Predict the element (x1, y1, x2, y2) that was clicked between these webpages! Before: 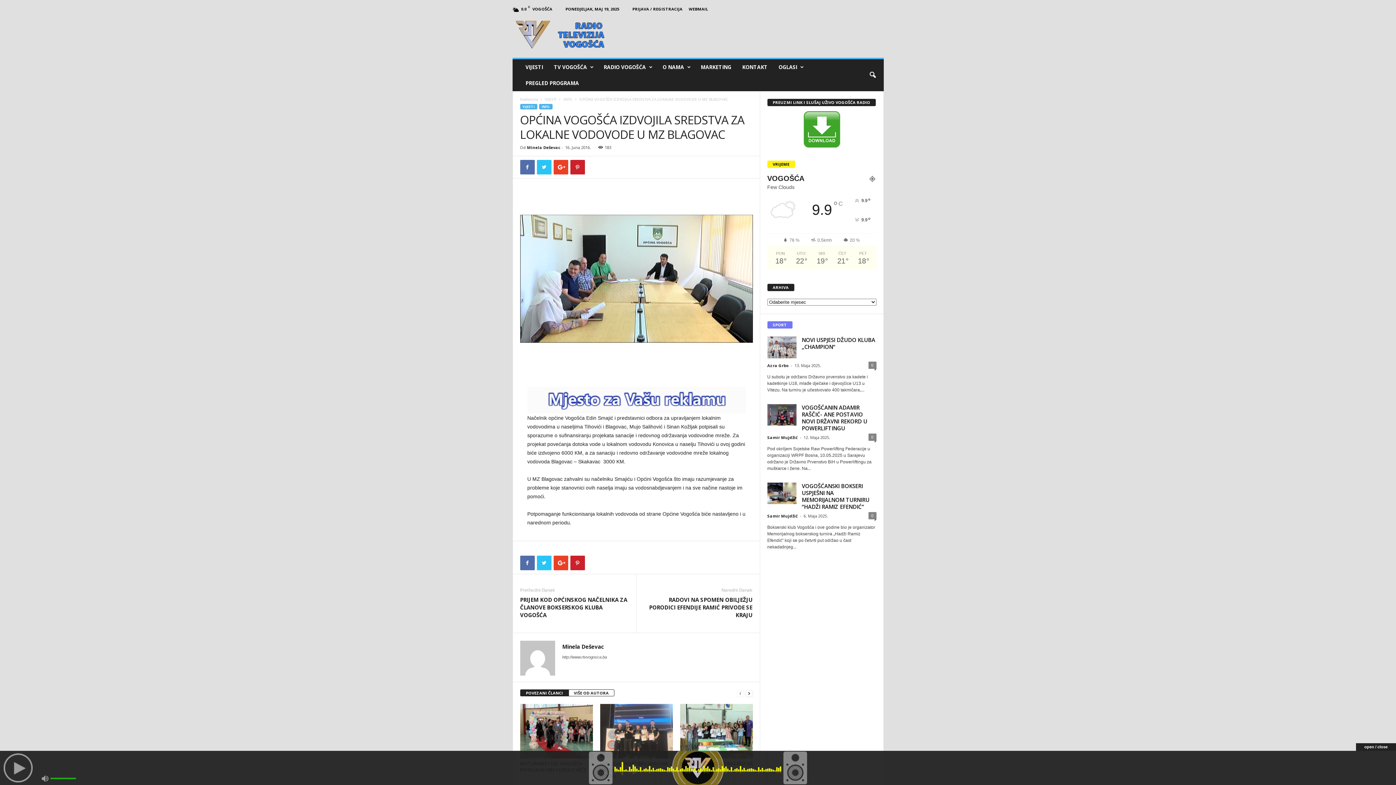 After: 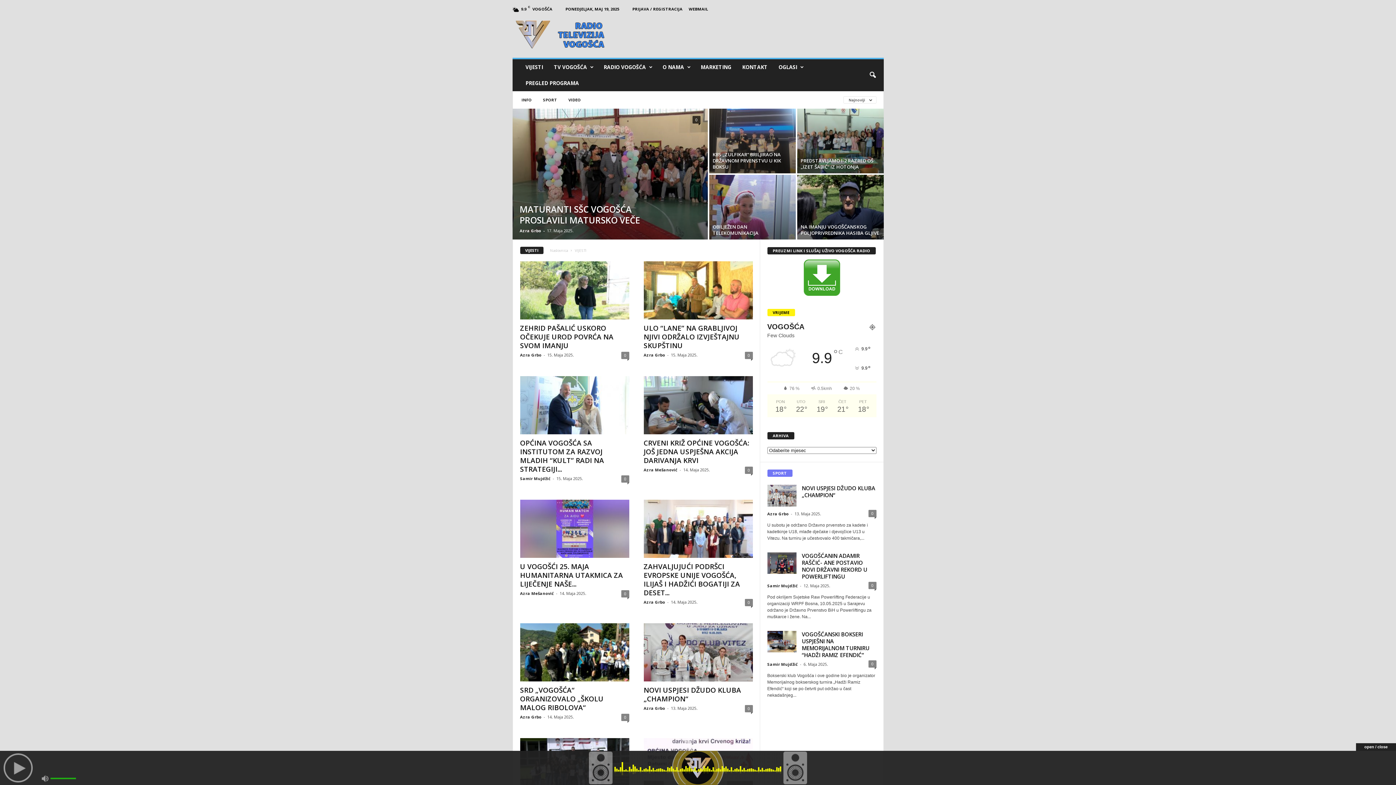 Action: bbox: (544, 96, 556, 101) label: VIJESTI